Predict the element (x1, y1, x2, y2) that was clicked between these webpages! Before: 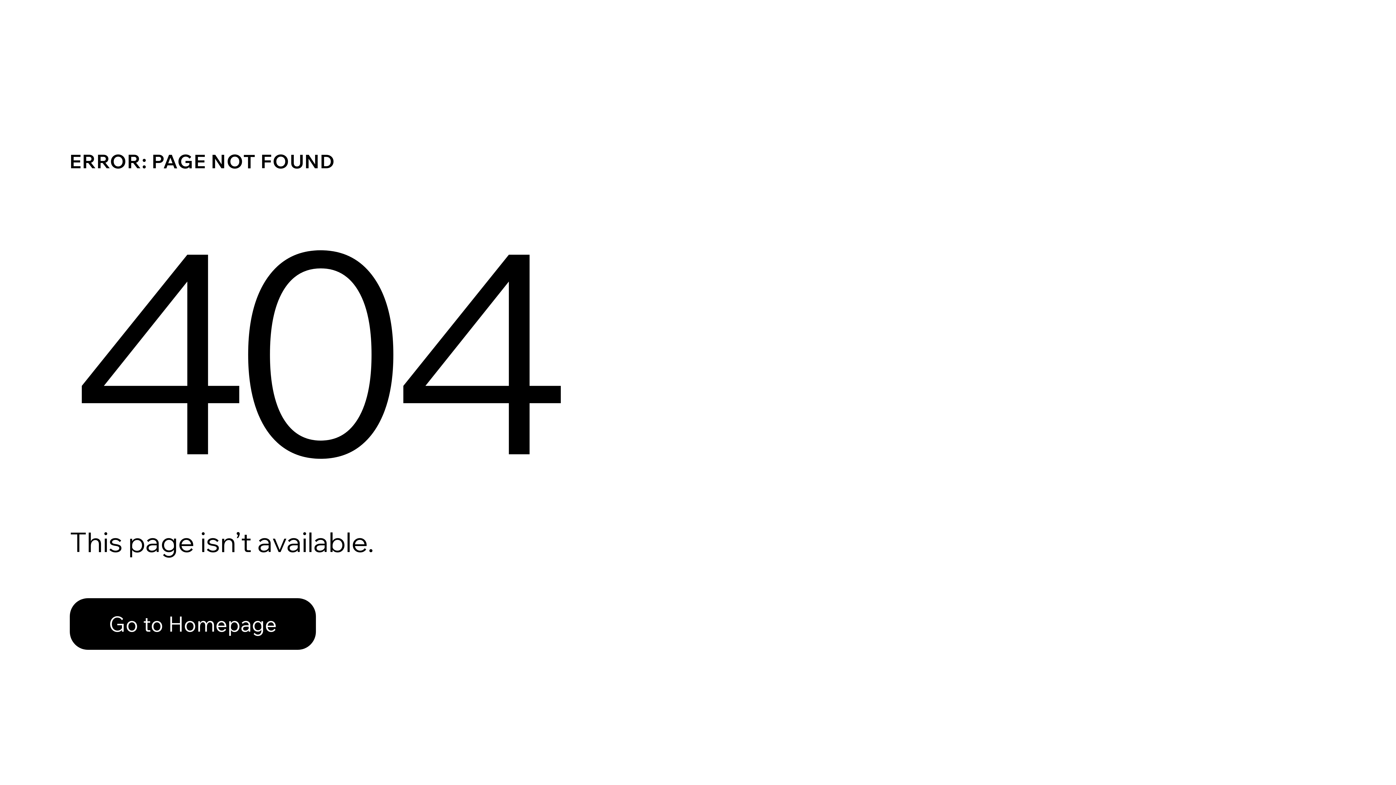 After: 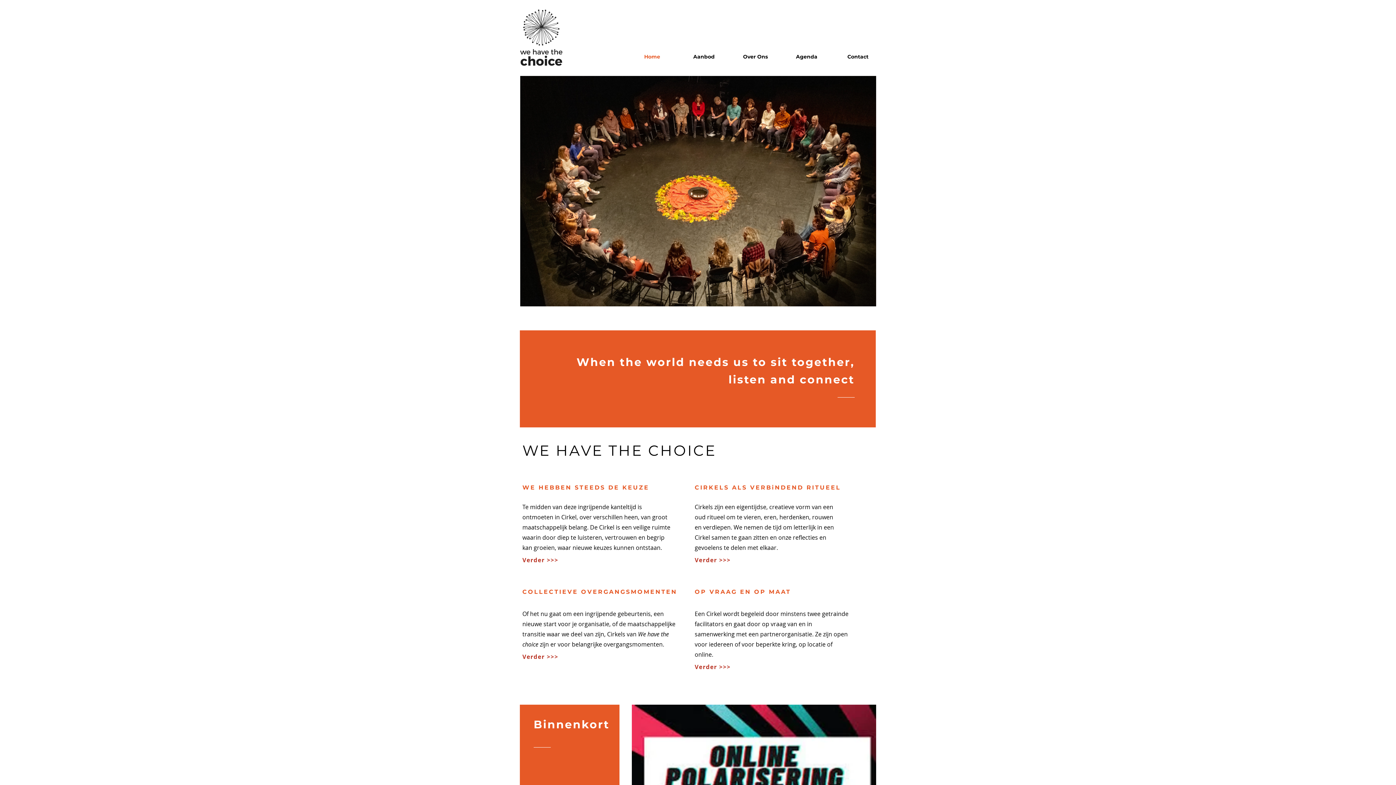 Action: label: Go to Homepage bbox: (69, 598, 316, 650)